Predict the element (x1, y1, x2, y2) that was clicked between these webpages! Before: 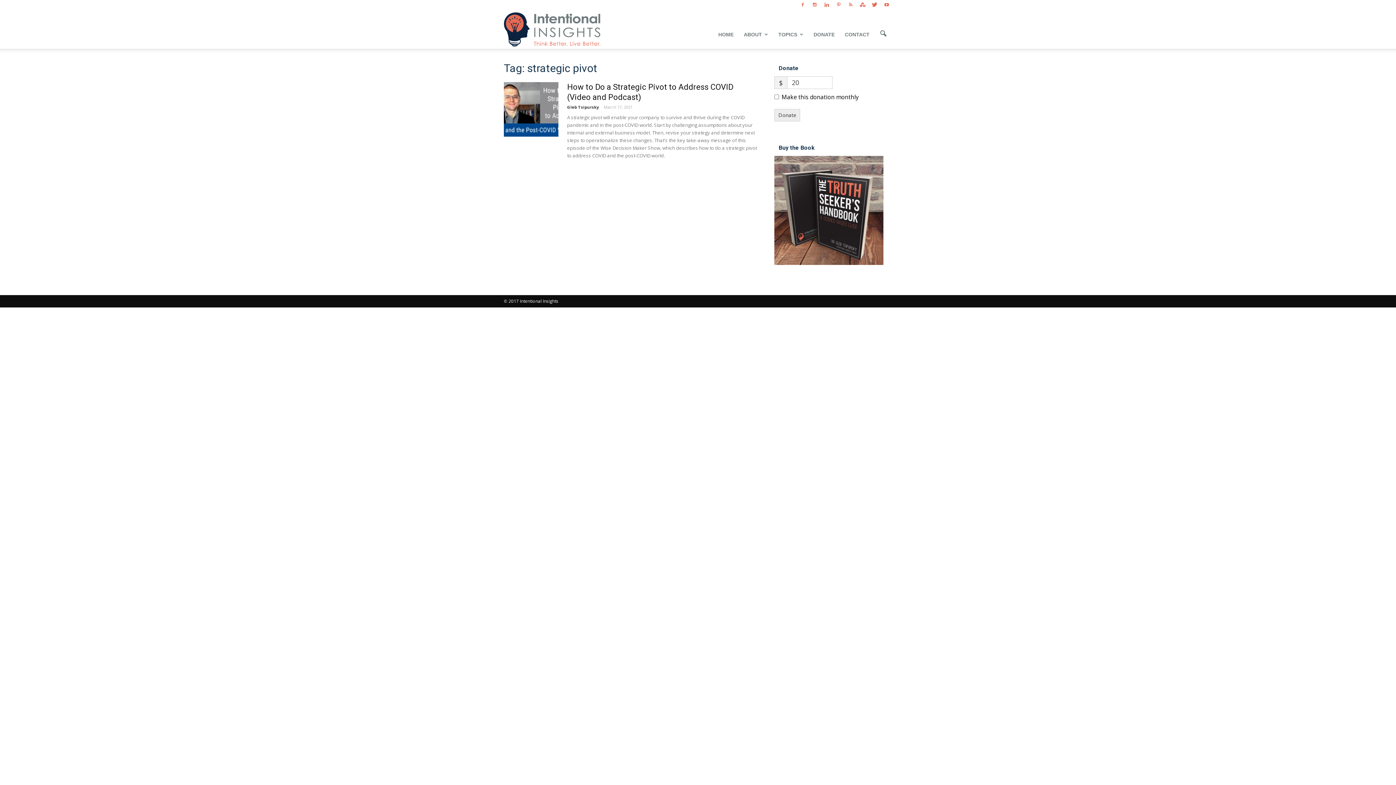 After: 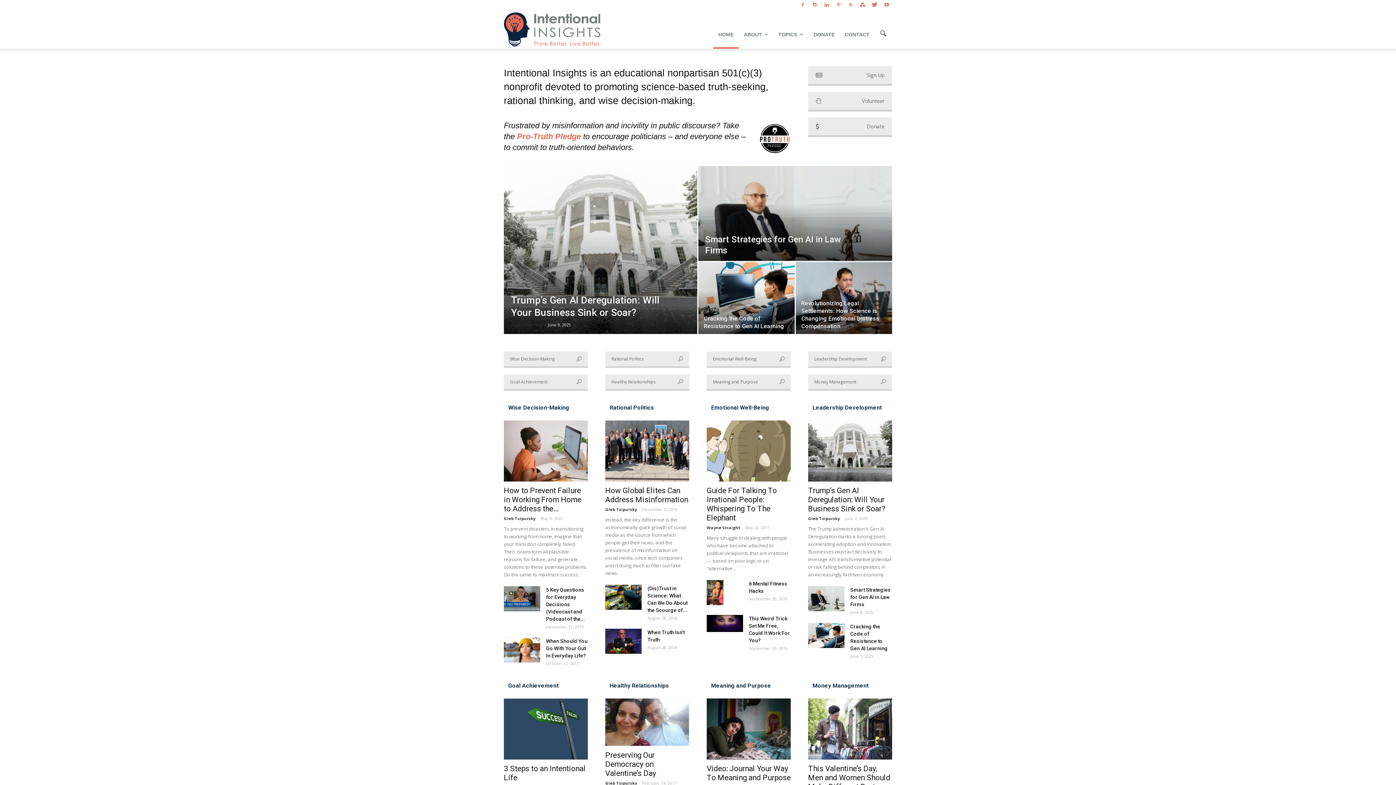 Action: bbox: (713, 20, 738, 48) label: HOME